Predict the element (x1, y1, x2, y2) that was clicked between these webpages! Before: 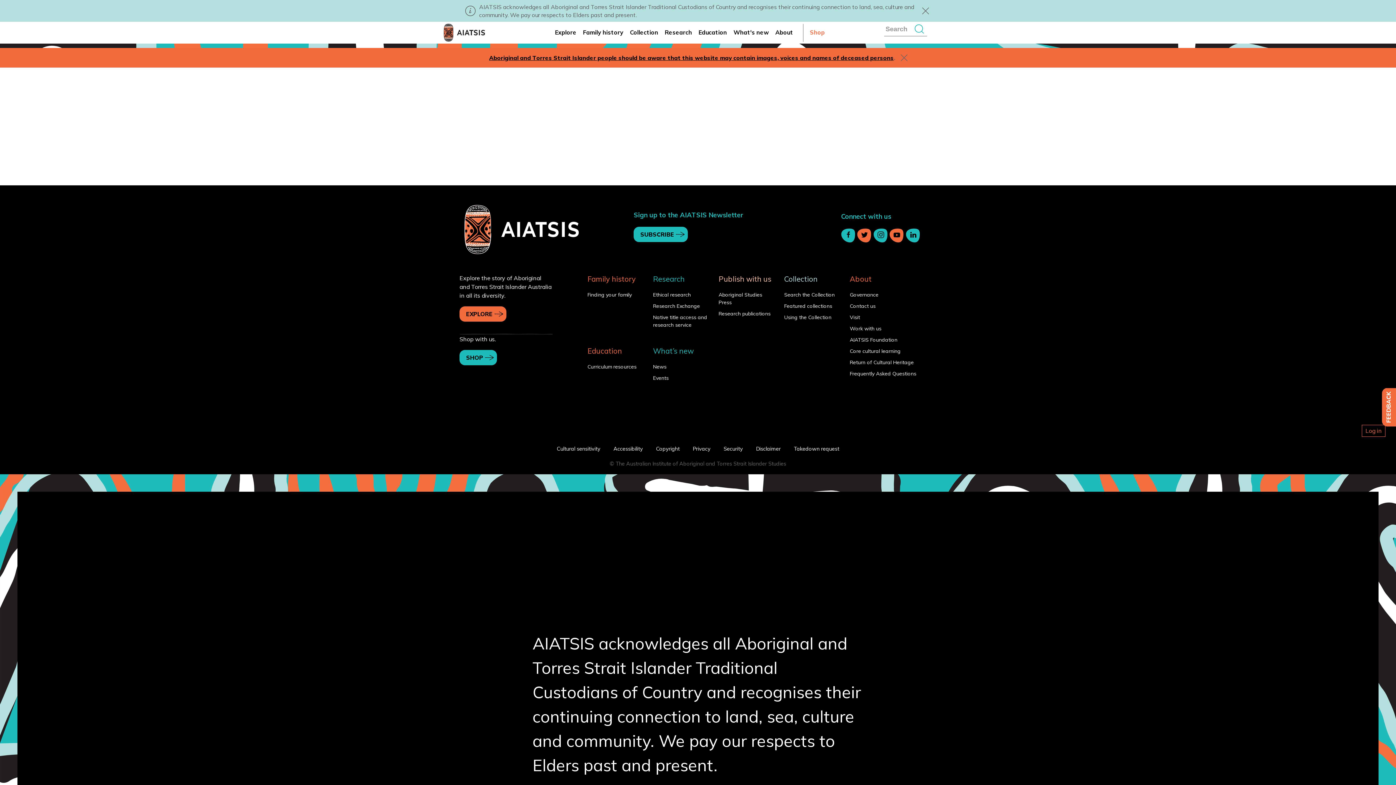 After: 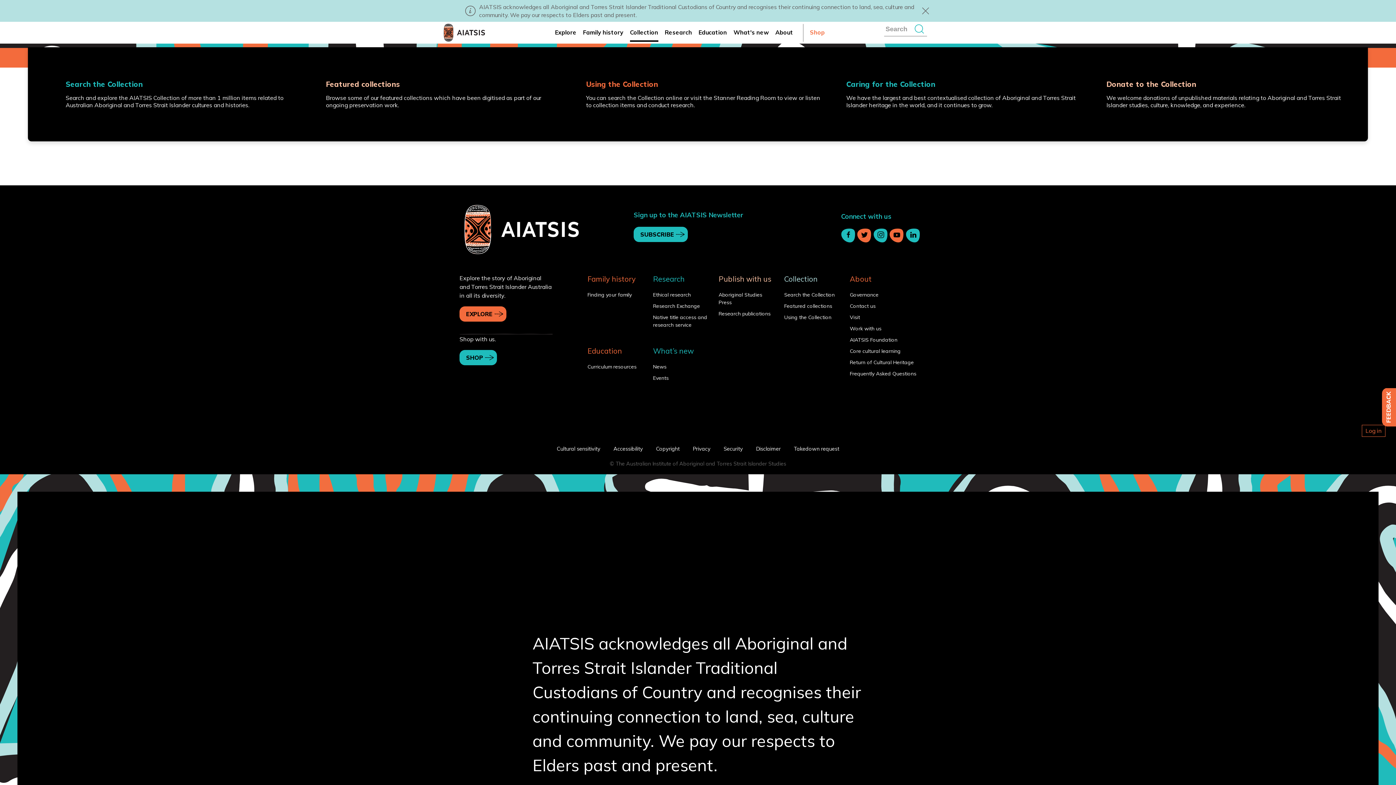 Action: label: Collection bbox: (630, 23, 658, 41)